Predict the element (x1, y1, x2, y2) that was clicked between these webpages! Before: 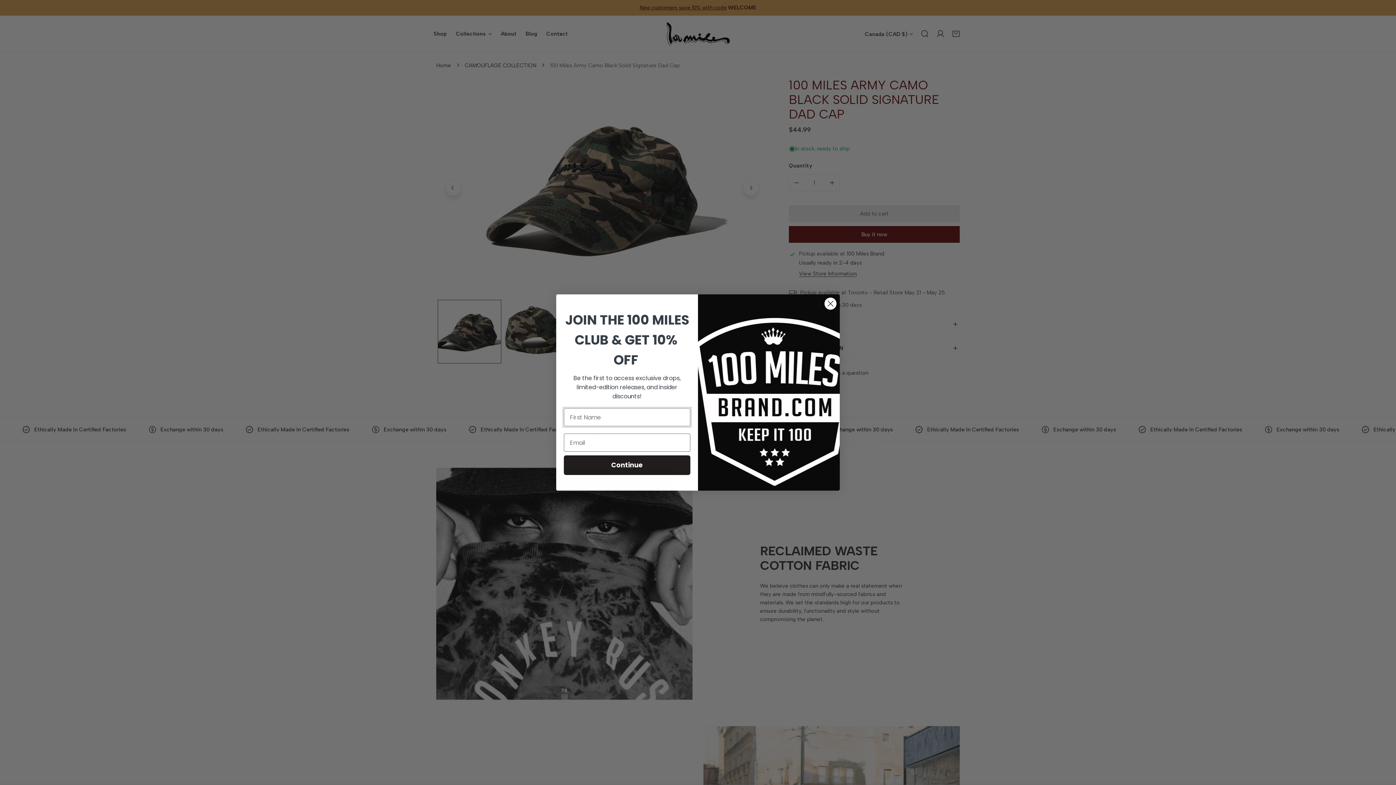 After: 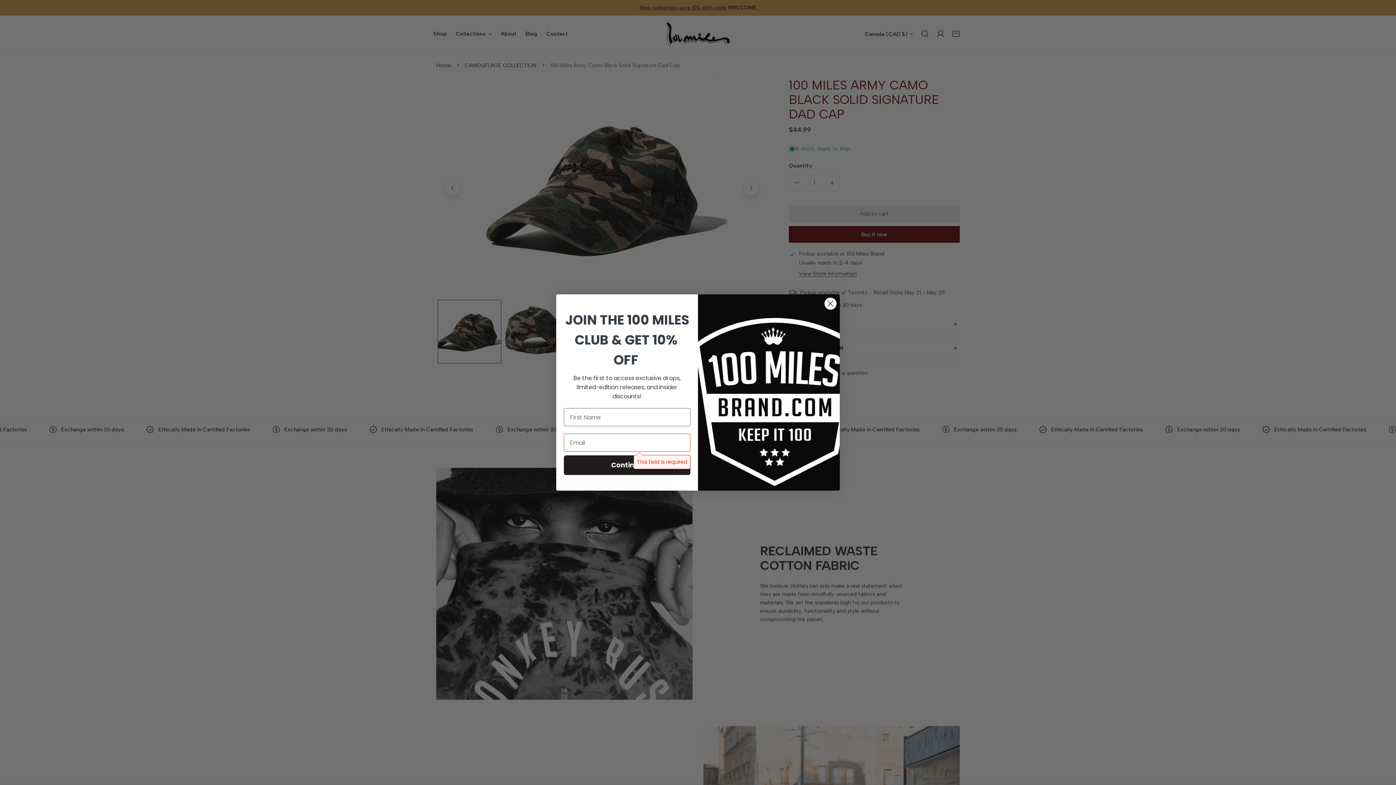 Action: bbox: (564, 455, 690, 475) label: Continue